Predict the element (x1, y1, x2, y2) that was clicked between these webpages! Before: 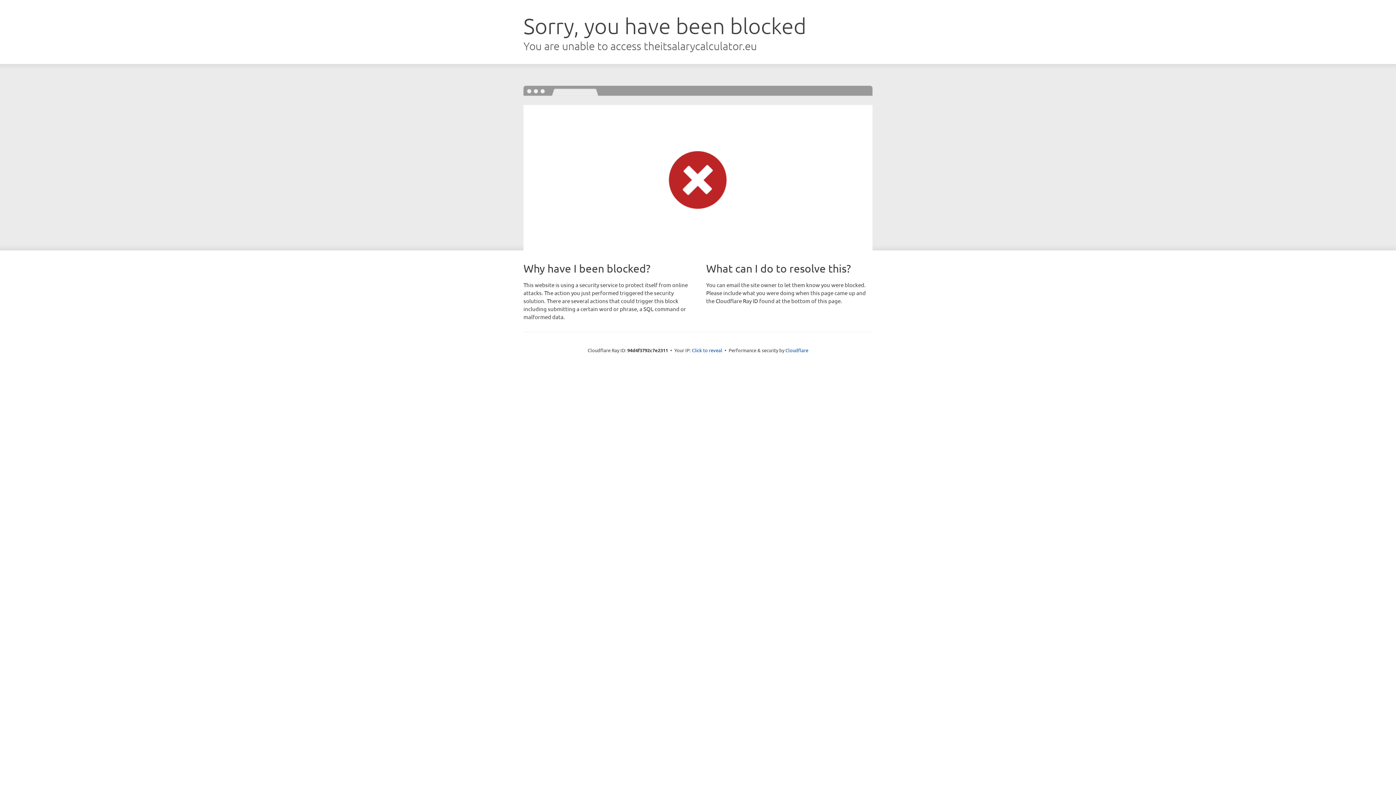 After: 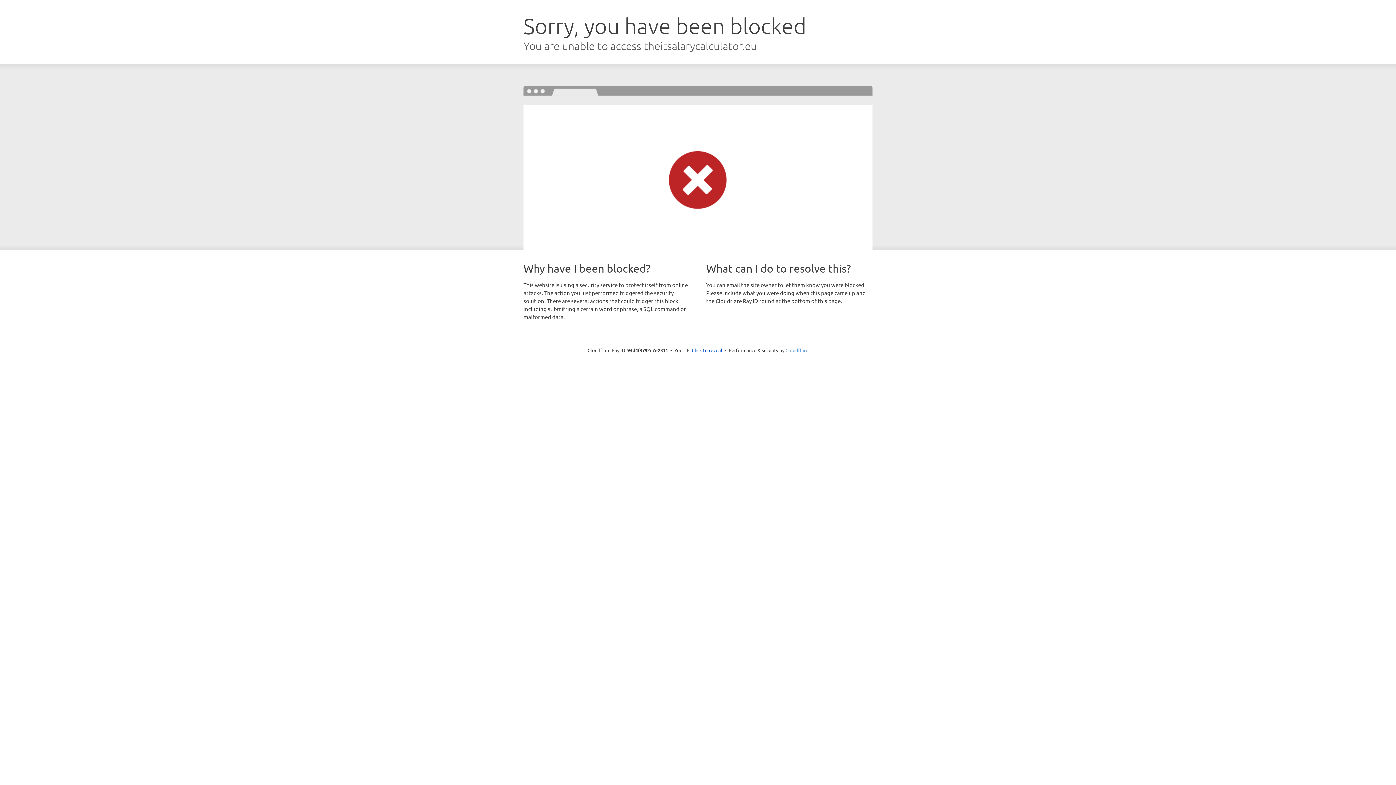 Action: label: Cloudflare bbox: (785, 347, 808, 353)